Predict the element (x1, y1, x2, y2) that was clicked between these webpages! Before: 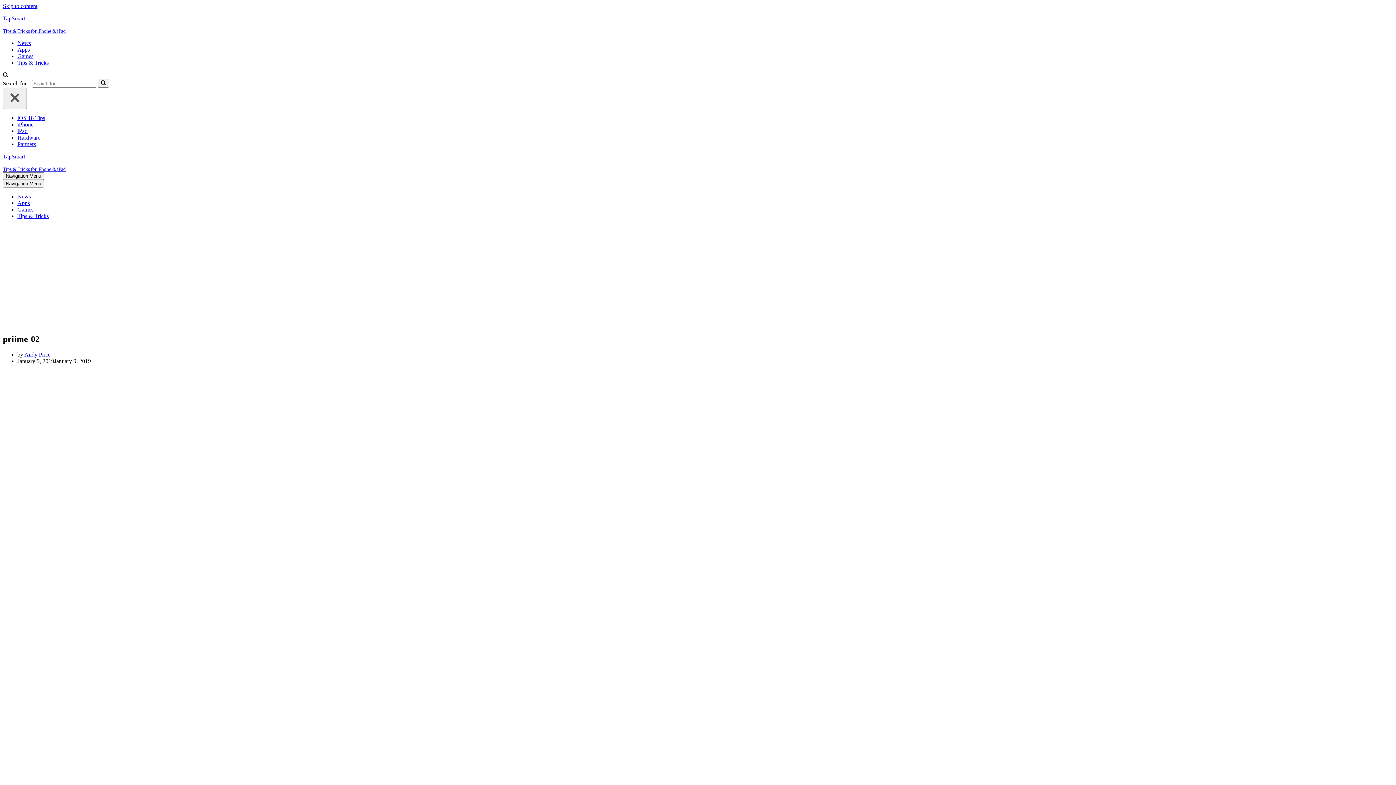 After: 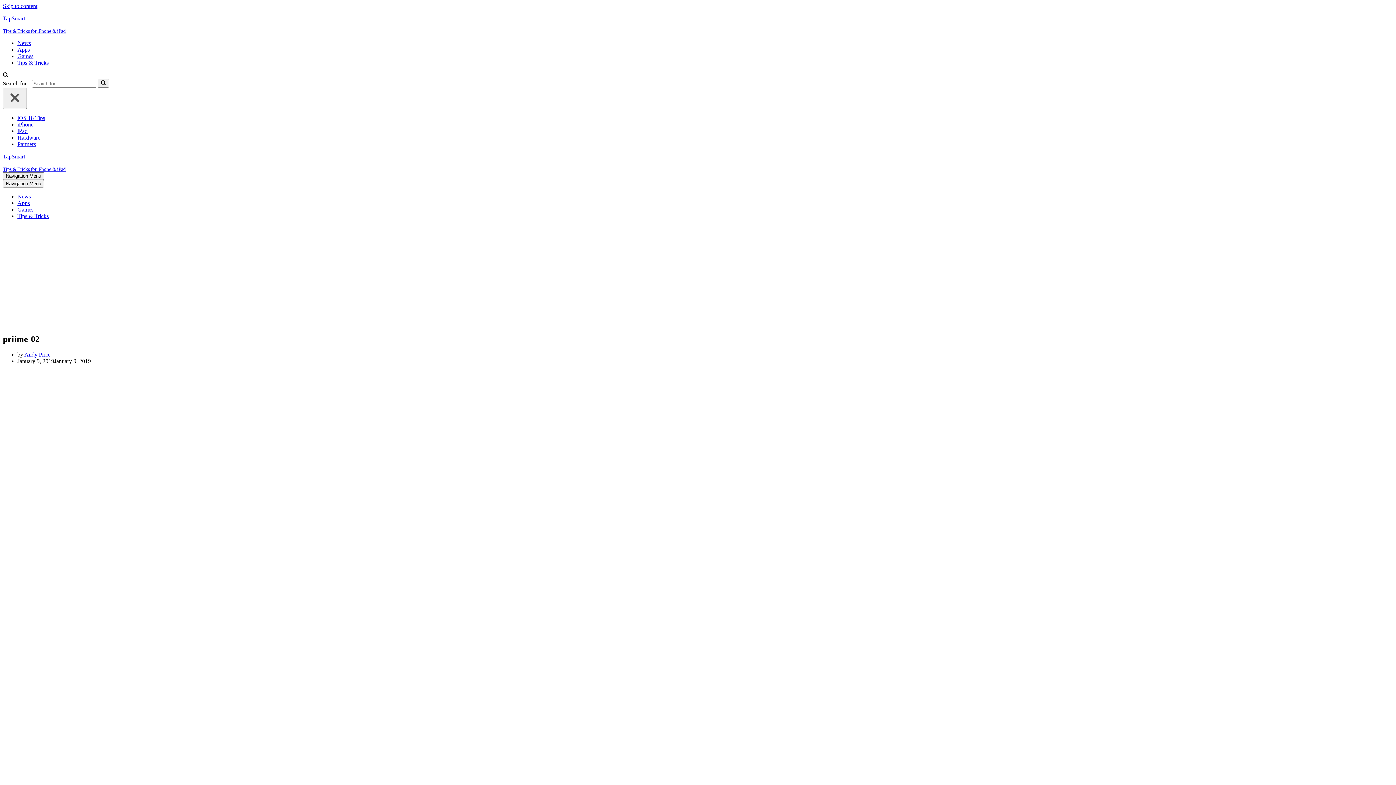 Action: label: Skip to content bbox: (2, 2, 37, 9)